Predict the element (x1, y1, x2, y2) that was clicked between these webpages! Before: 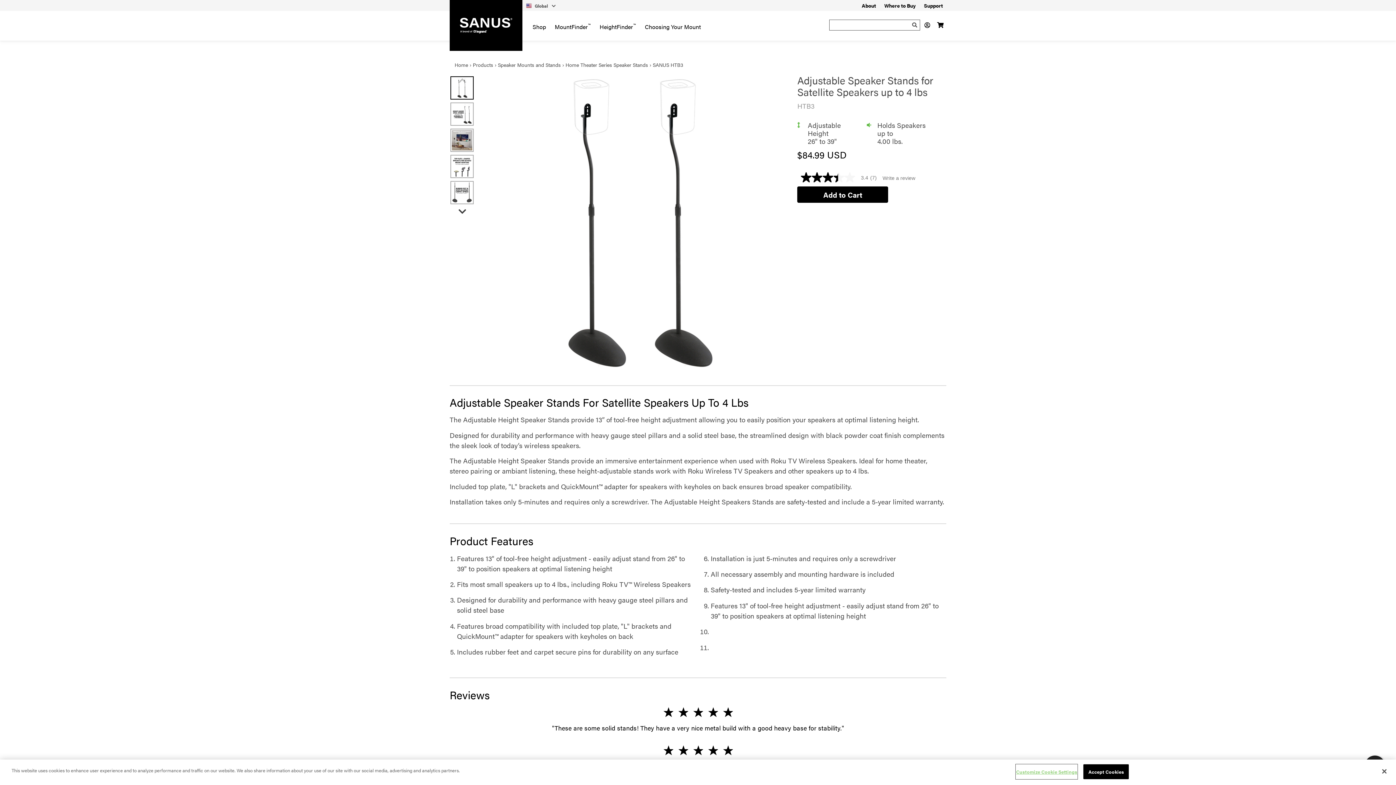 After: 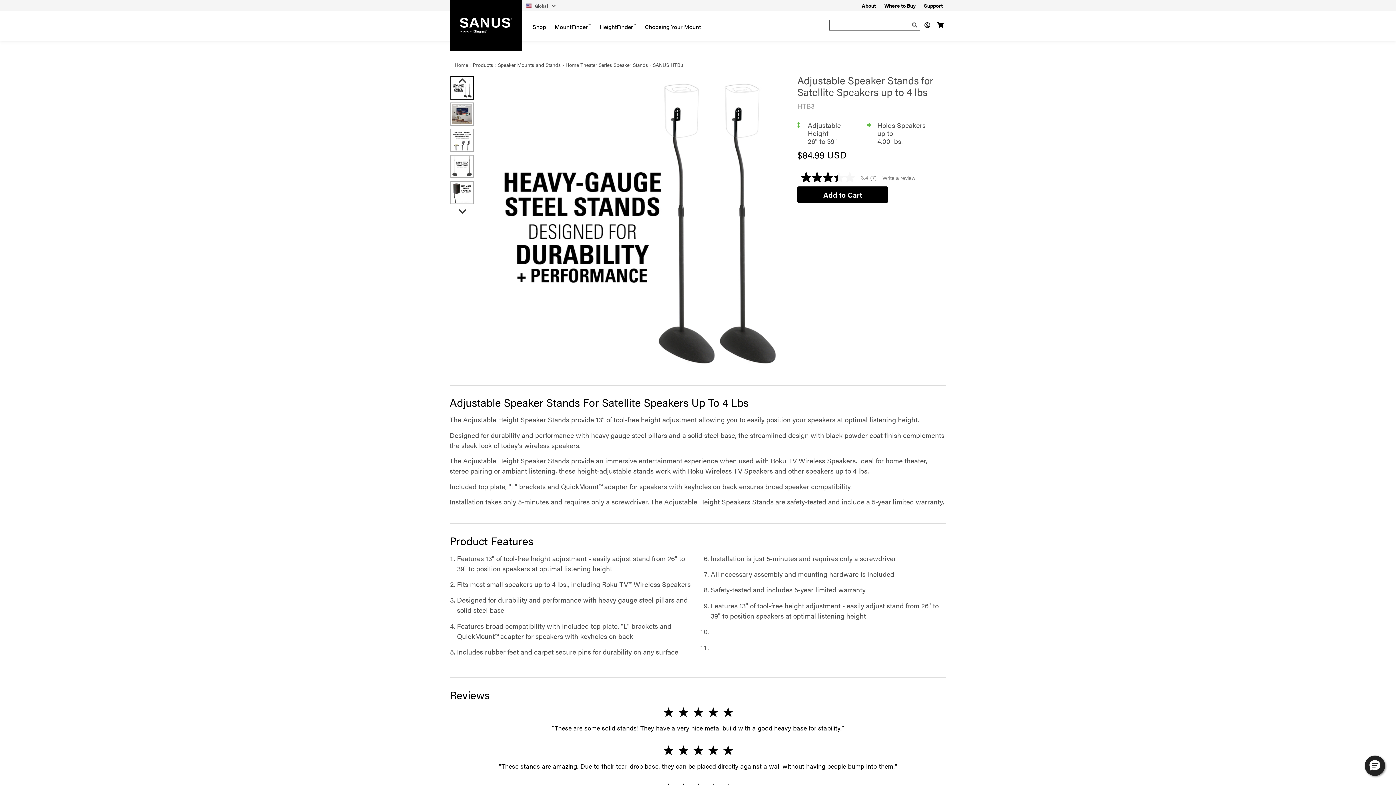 Action: bbox: (450, 102, 473, 125)